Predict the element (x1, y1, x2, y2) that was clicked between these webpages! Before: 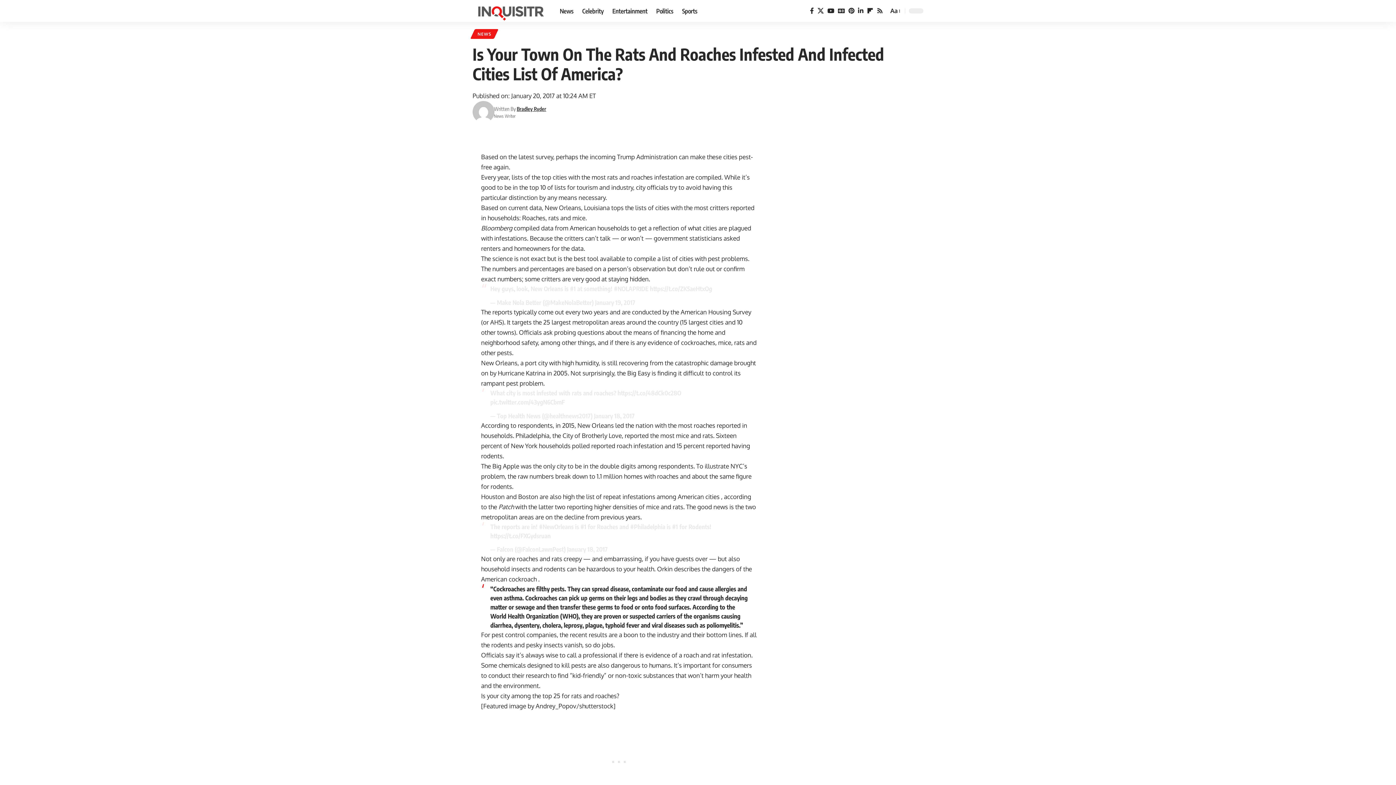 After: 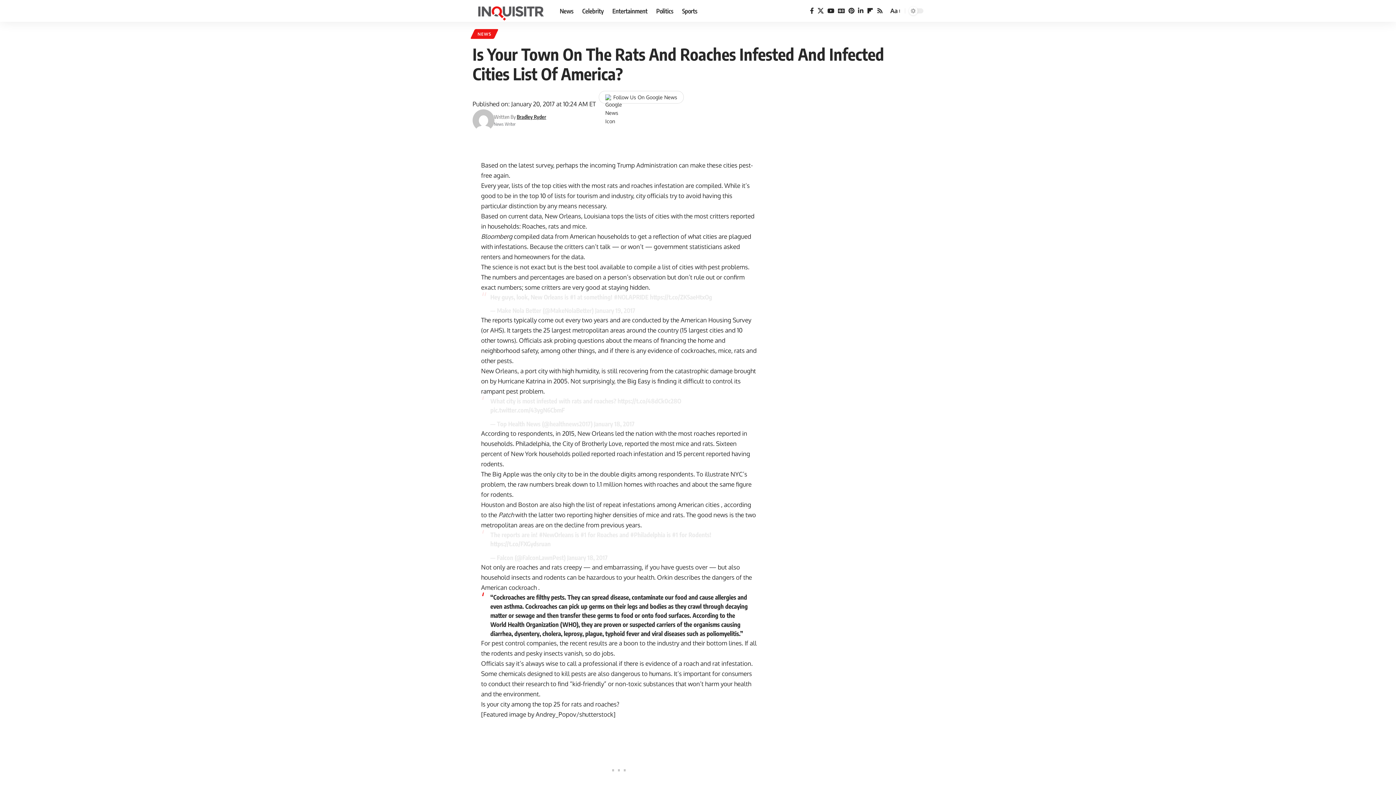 Action: label: infestations among American cities  bbox: (622, 492, 721, 500)